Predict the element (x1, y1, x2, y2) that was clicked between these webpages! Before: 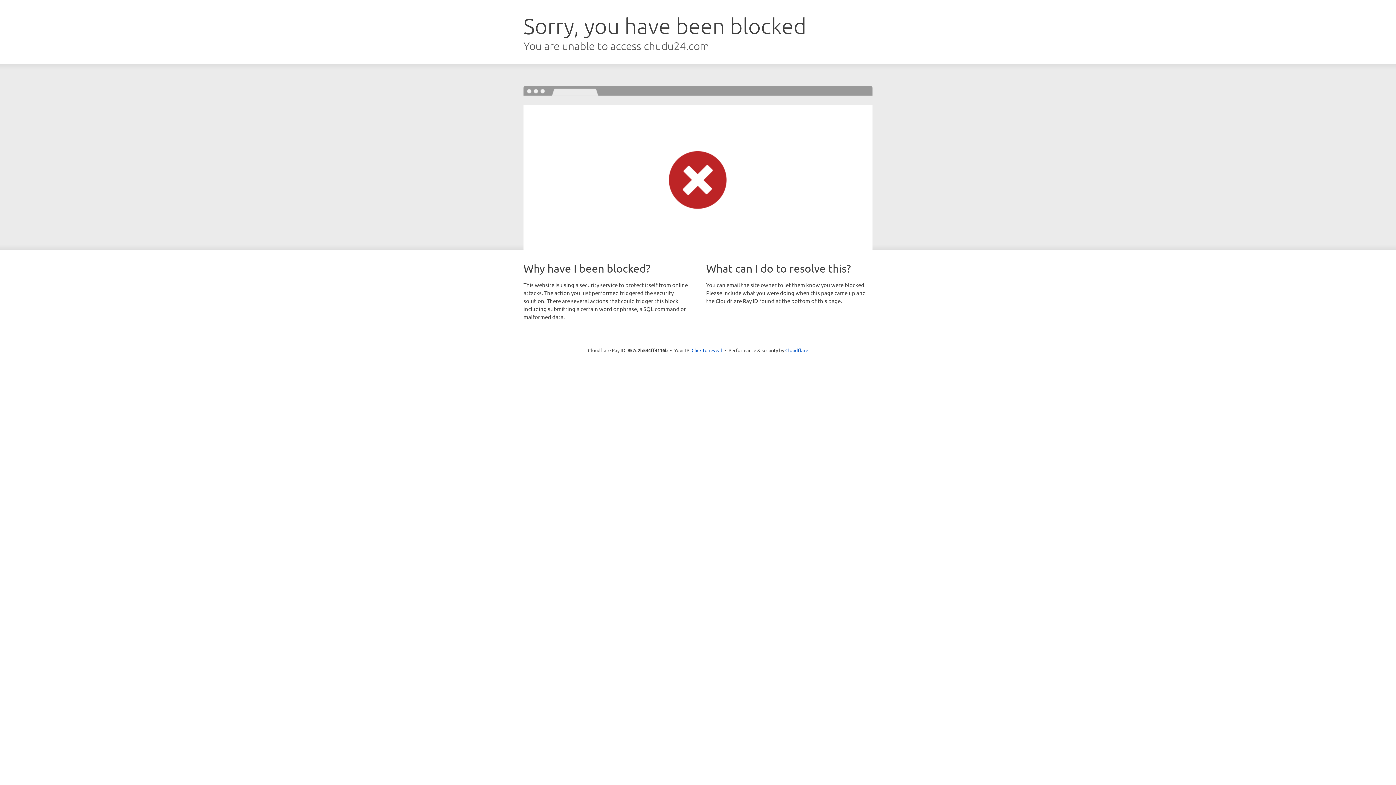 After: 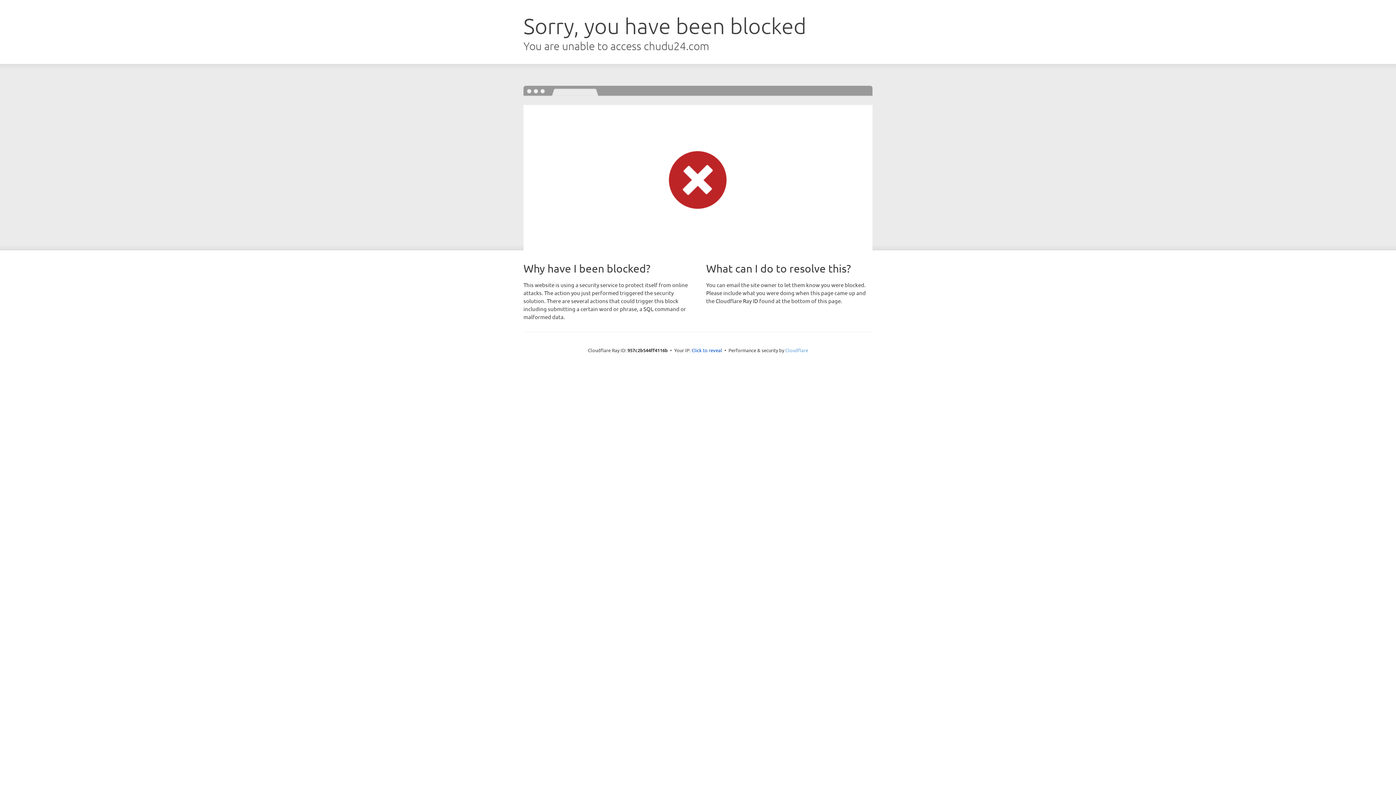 Action: bbox: (785, 347, 808, 353) label: Cloudflare